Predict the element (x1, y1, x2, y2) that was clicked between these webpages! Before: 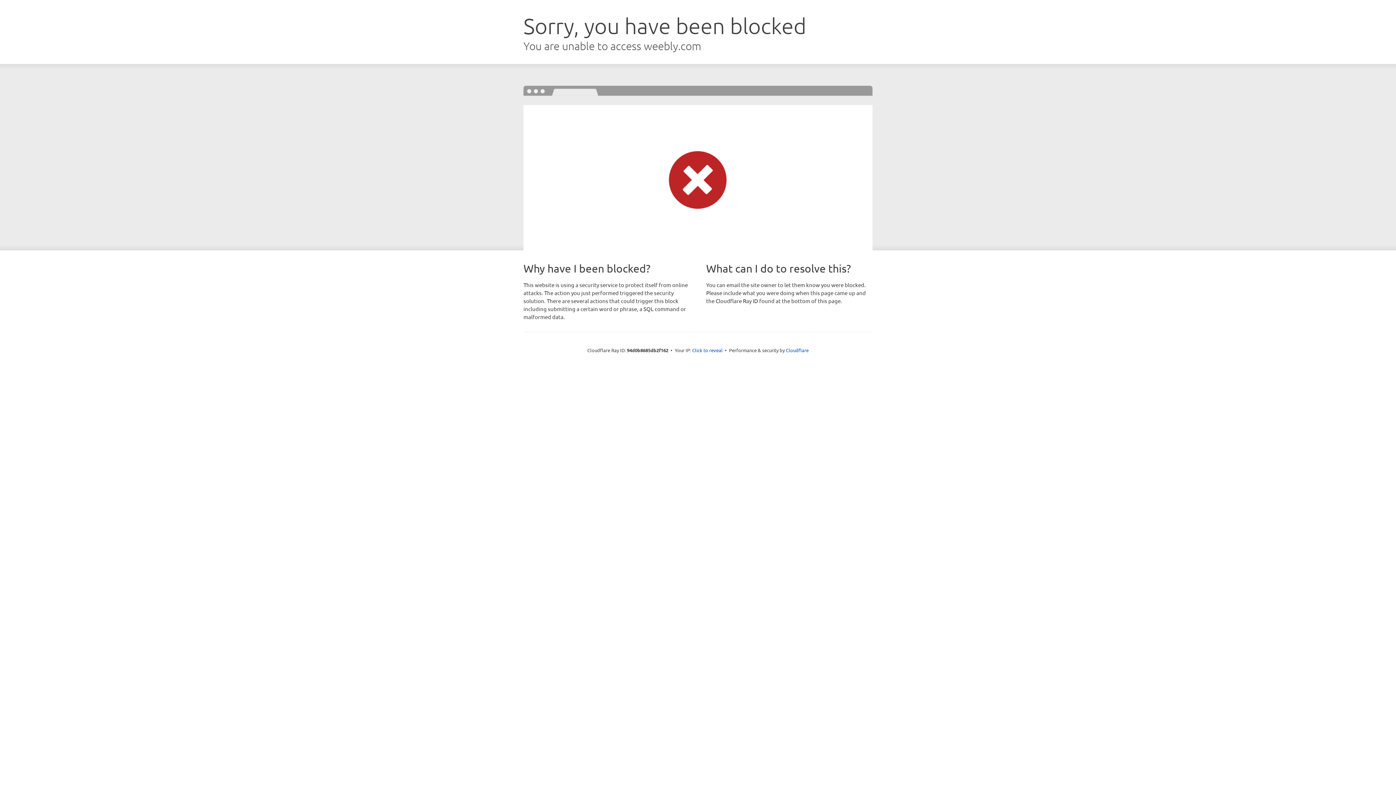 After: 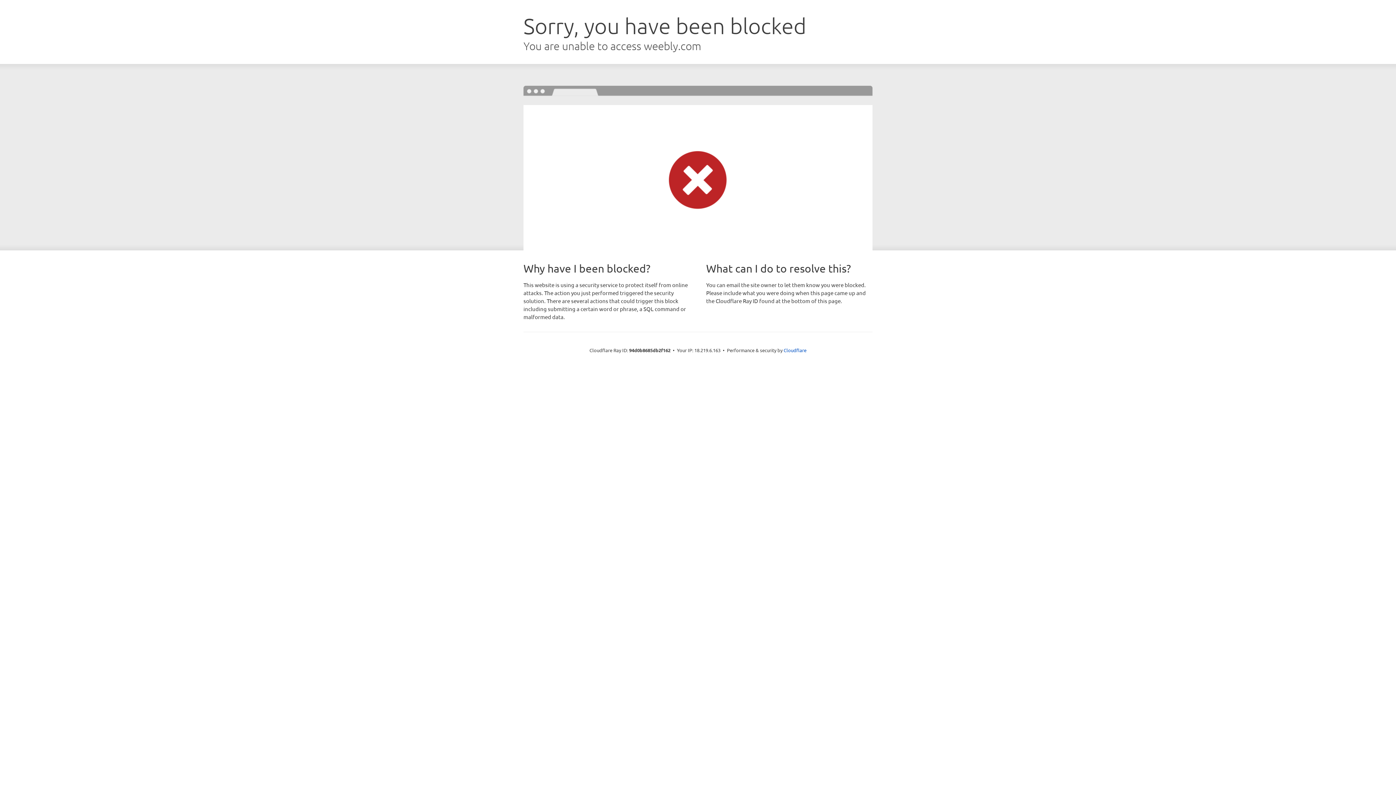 Action: bbox: (692, 346, 722, 353) label: Click to reveal